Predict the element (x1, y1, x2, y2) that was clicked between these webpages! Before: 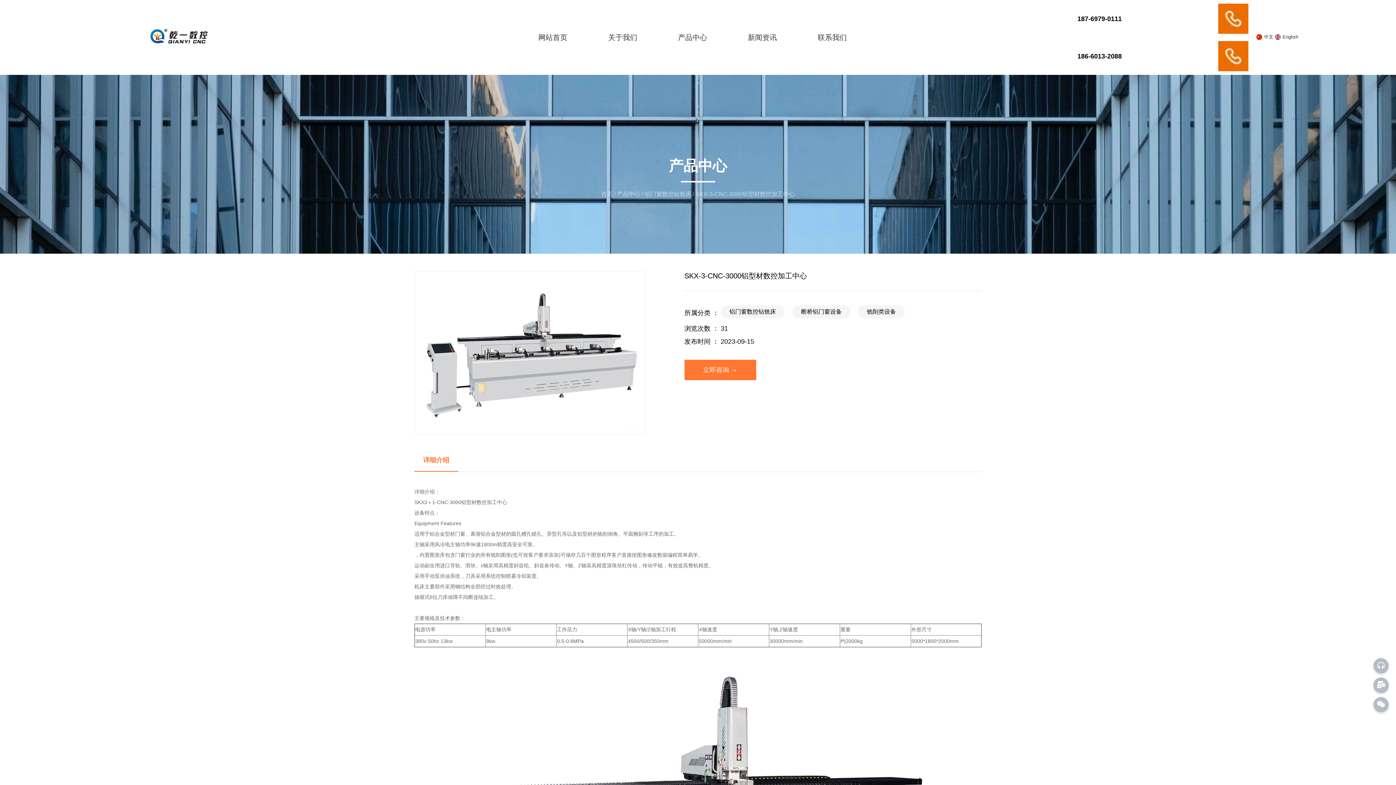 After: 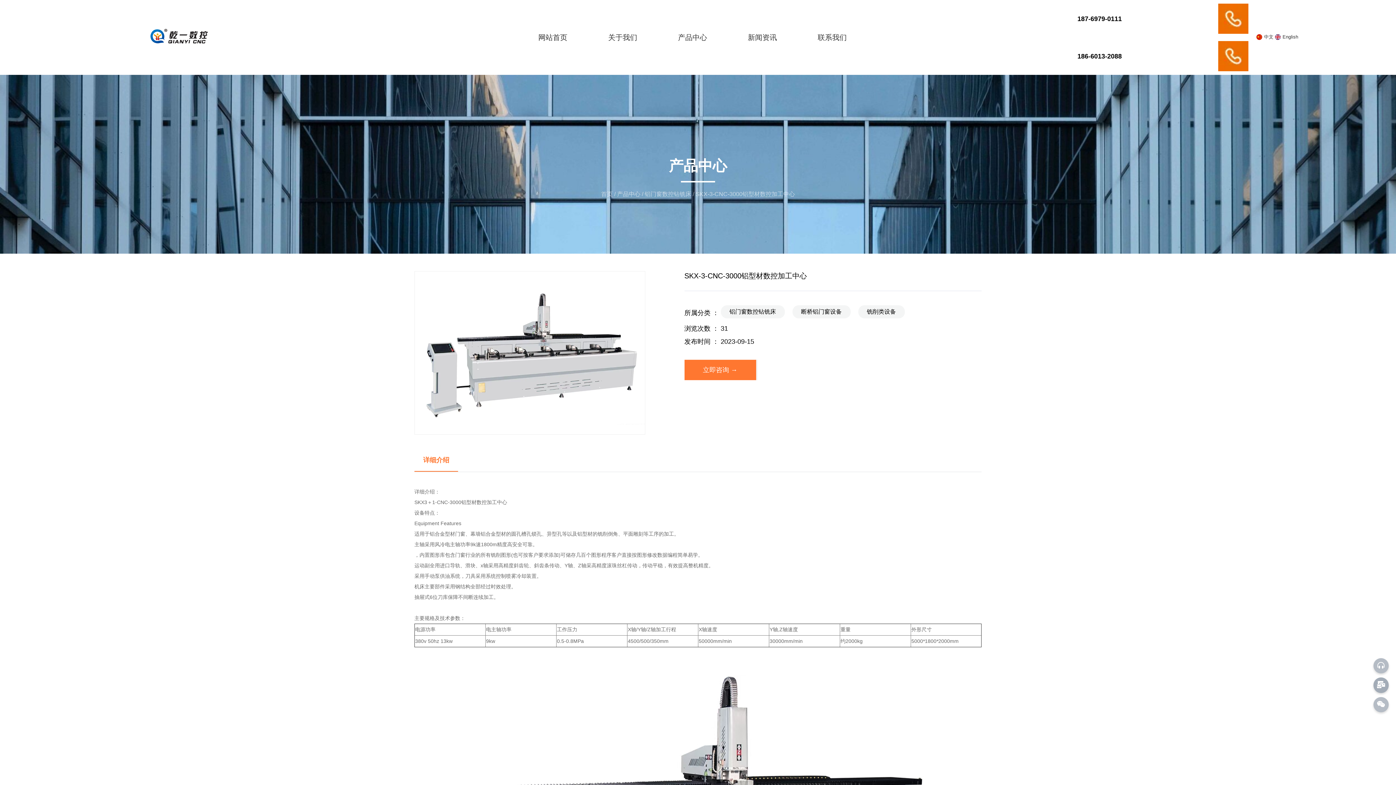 Action: bbox: (1377, 681, 1385, 689)